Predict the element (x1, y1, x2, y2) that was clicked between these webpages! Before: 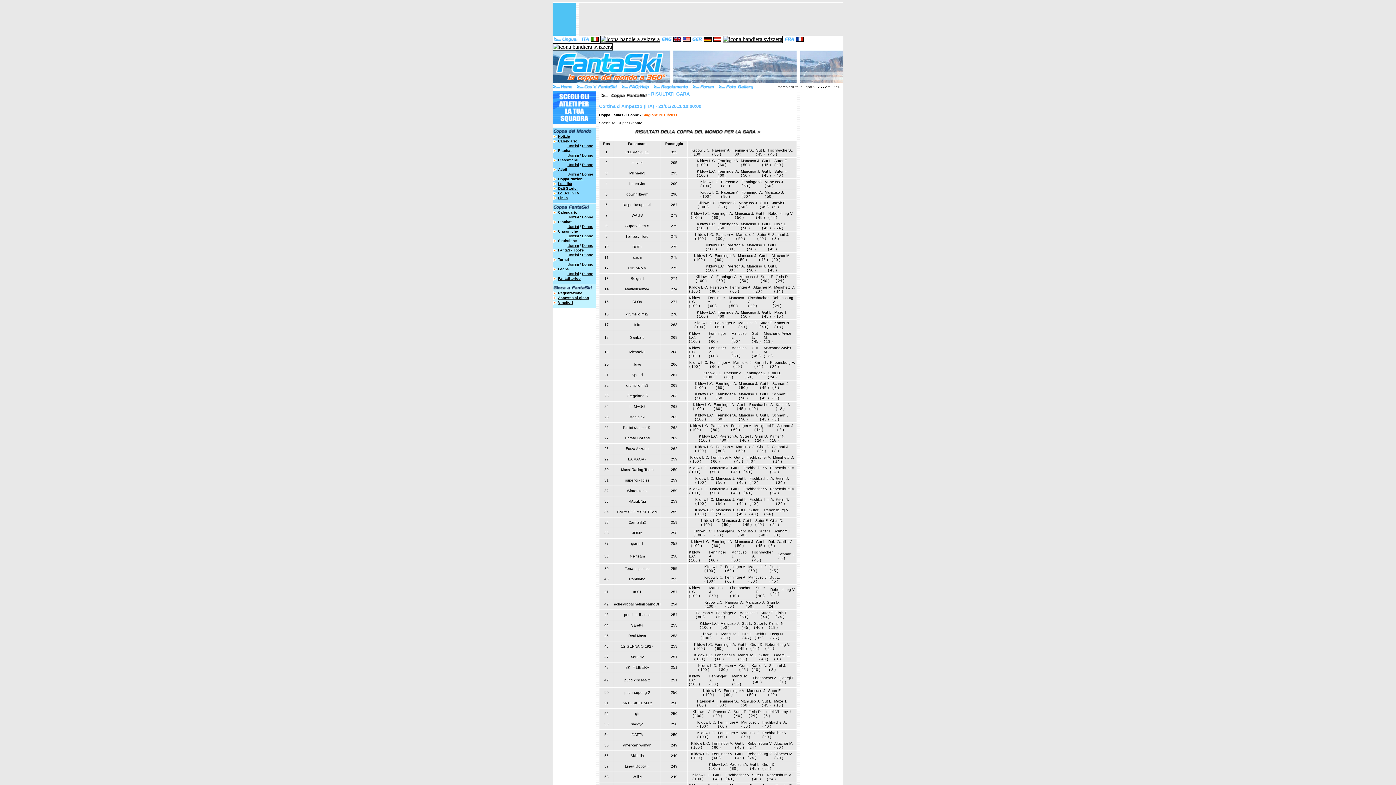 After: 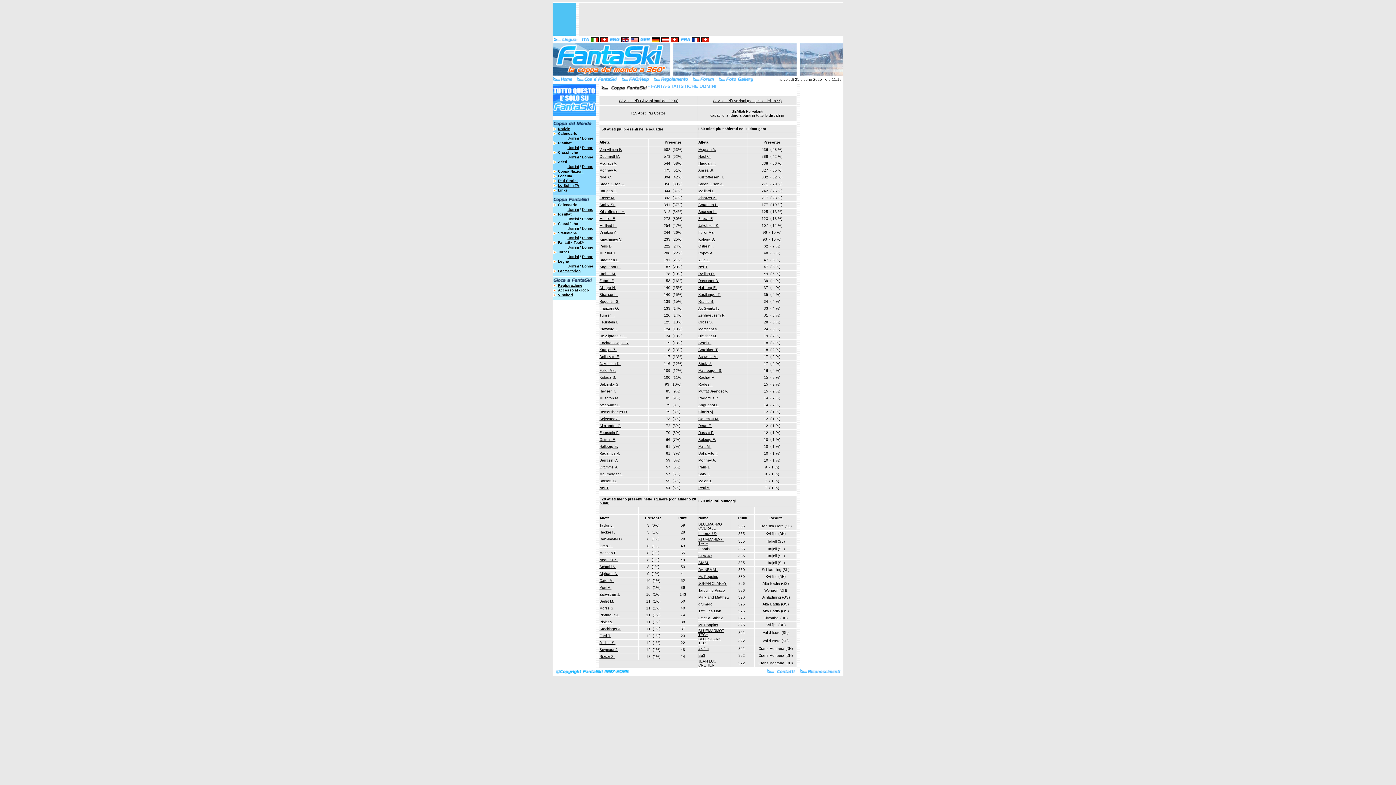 Action: bbox: (567, 243, 578, 247) label: Uomini